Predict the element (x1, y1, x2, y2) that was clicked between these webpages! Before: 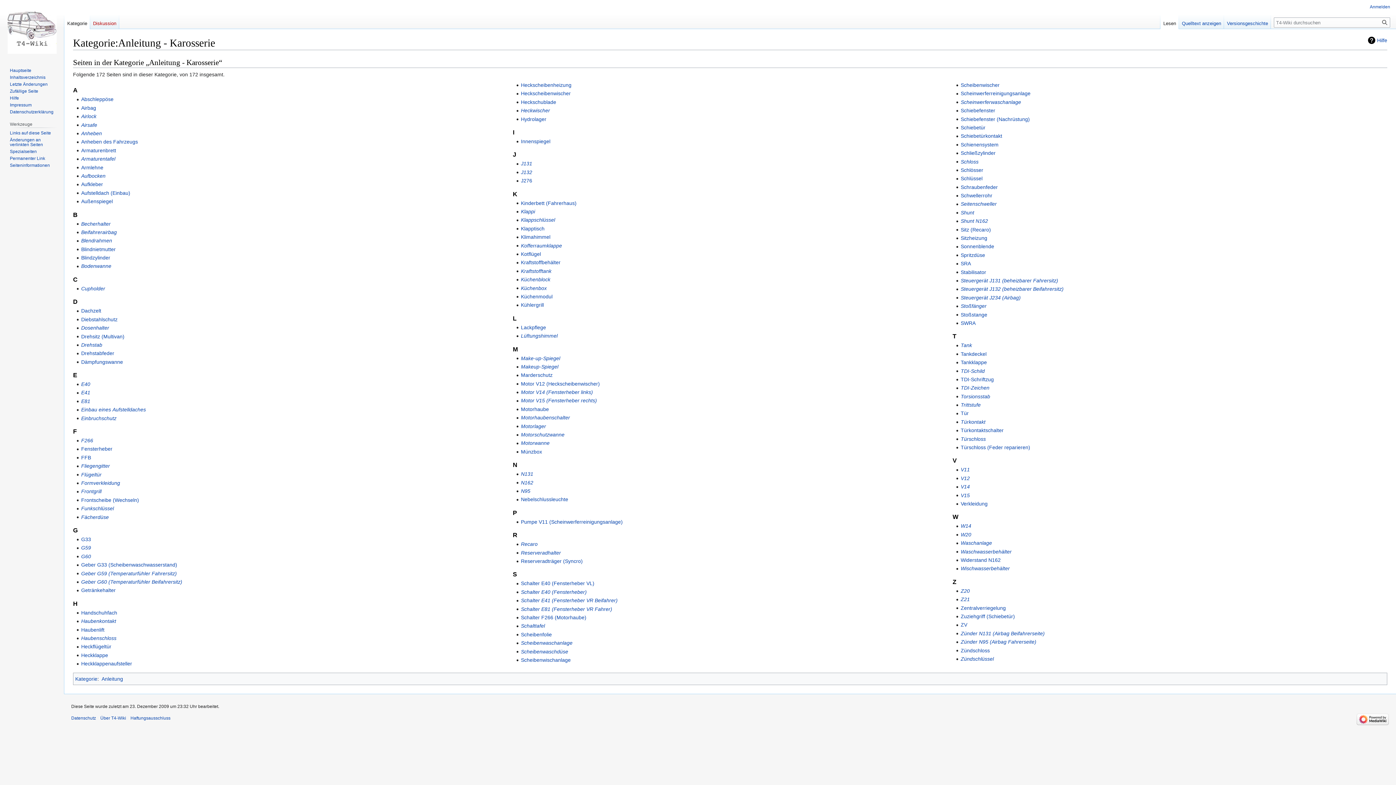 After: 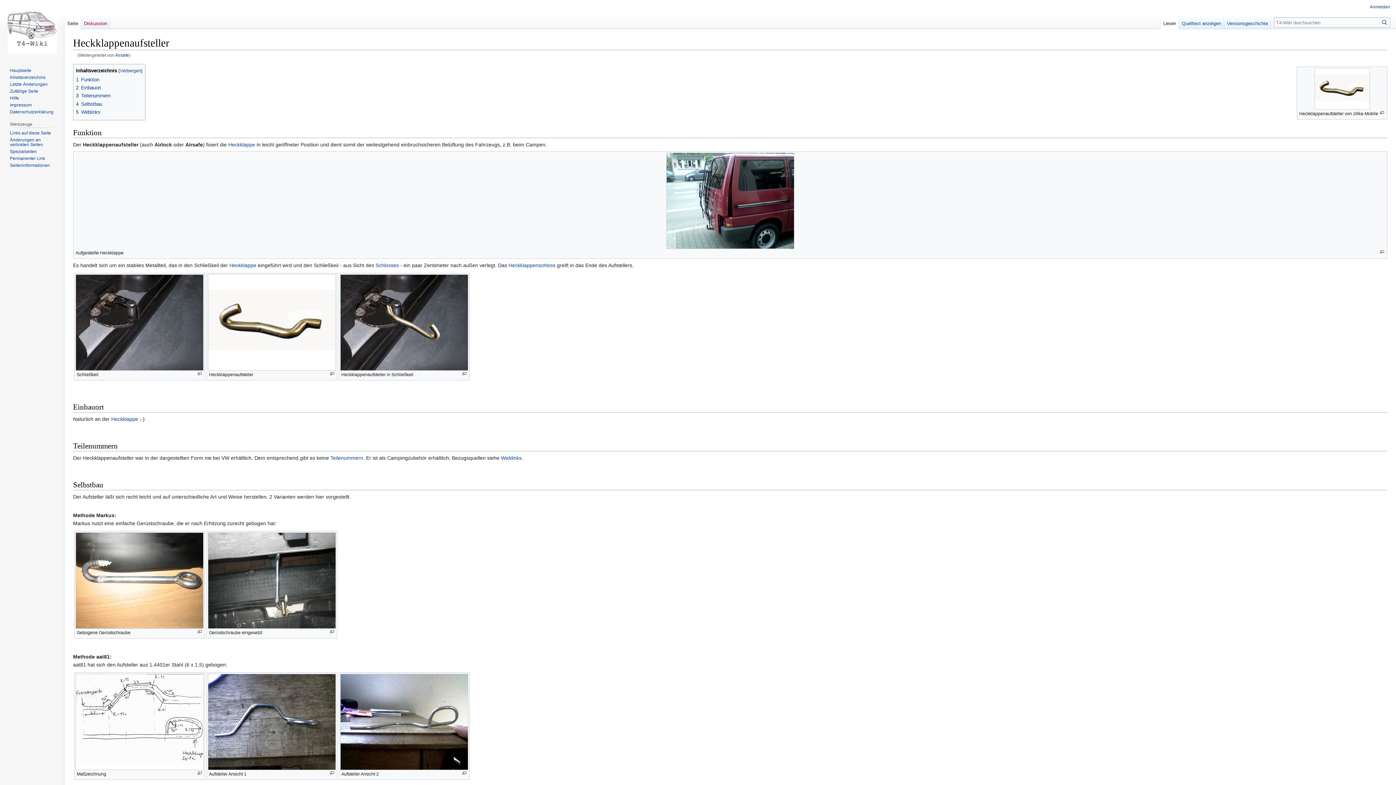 Action: label: Airsafe bbox: (81, 122, 97, 127)